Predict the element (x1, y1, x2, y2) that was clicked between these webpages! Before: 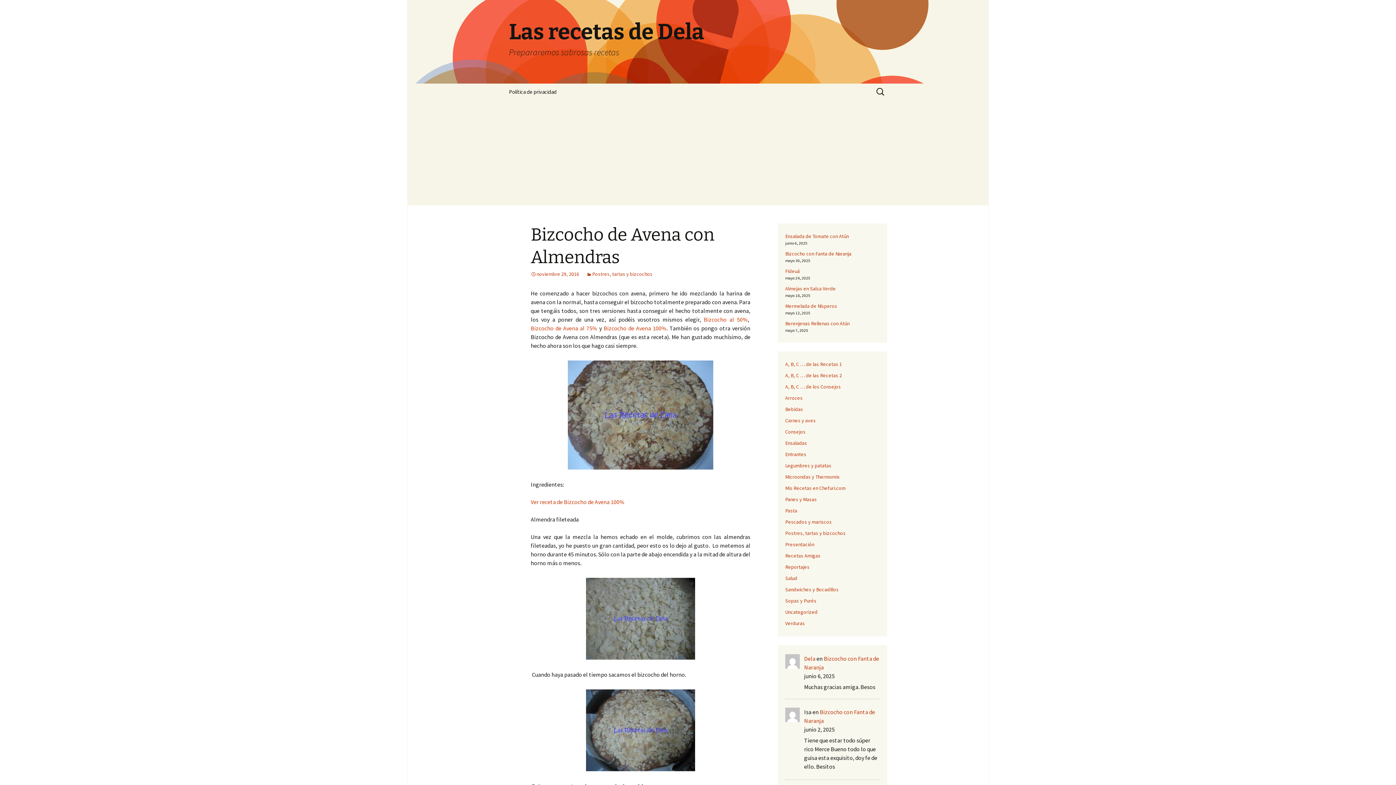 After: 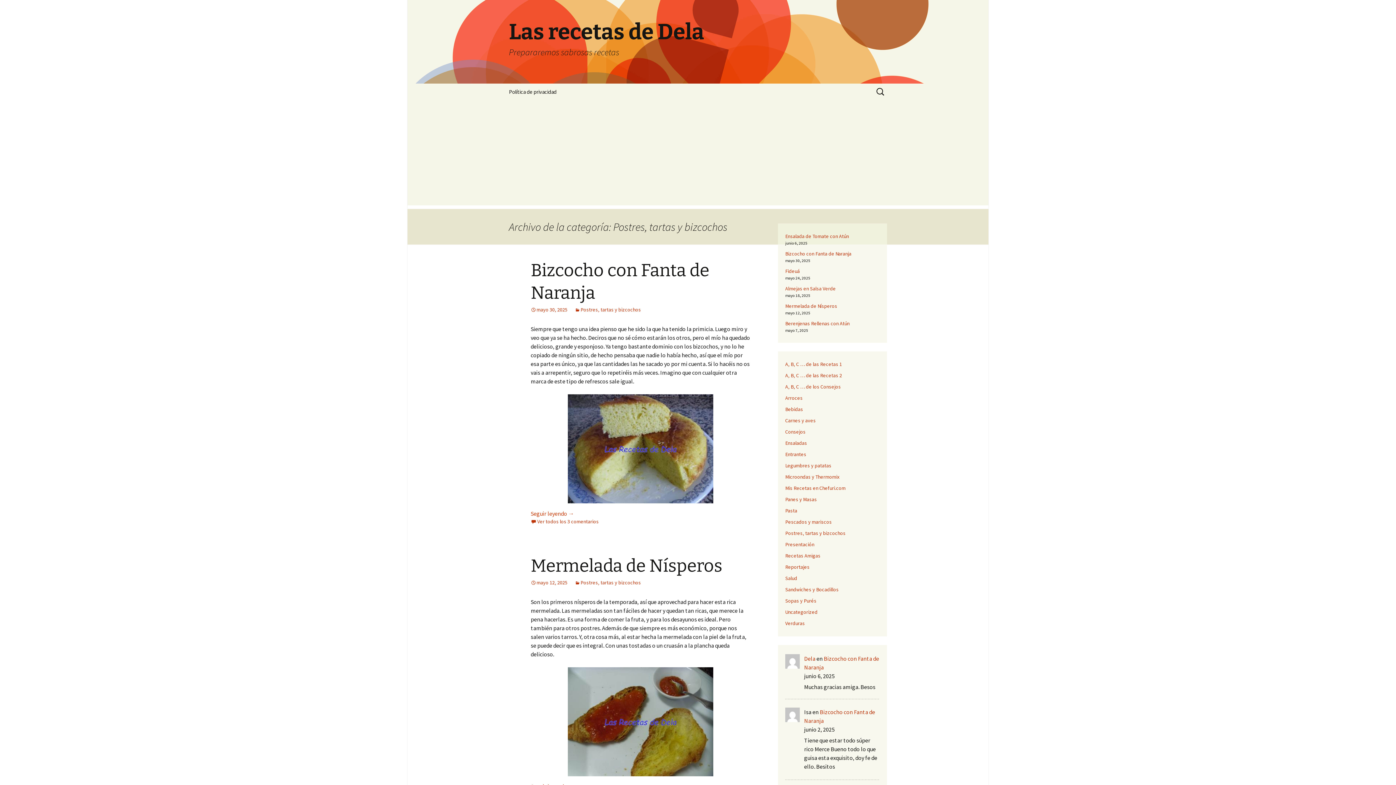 Action: bbox: (586, 270, 652, 277) label: Postres, tartas y bizcochos